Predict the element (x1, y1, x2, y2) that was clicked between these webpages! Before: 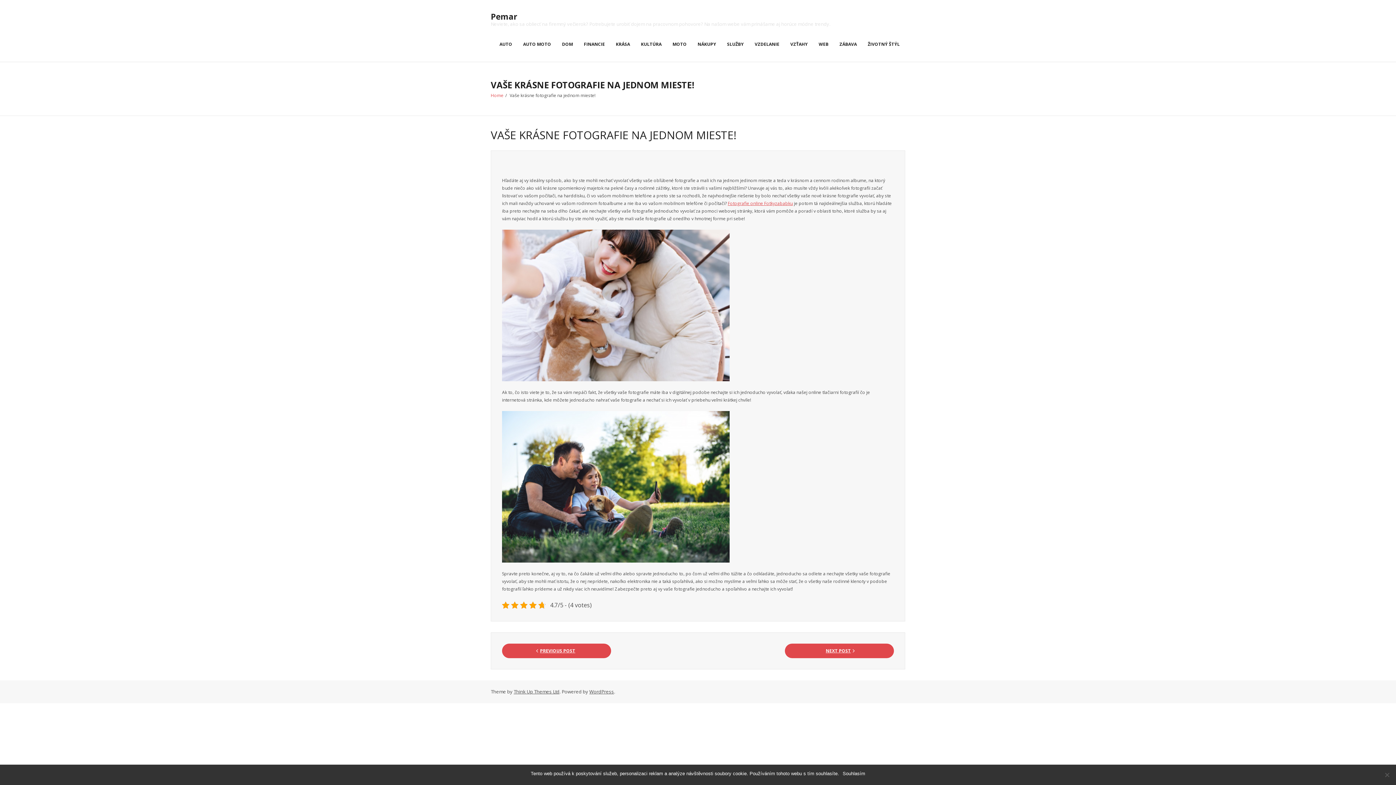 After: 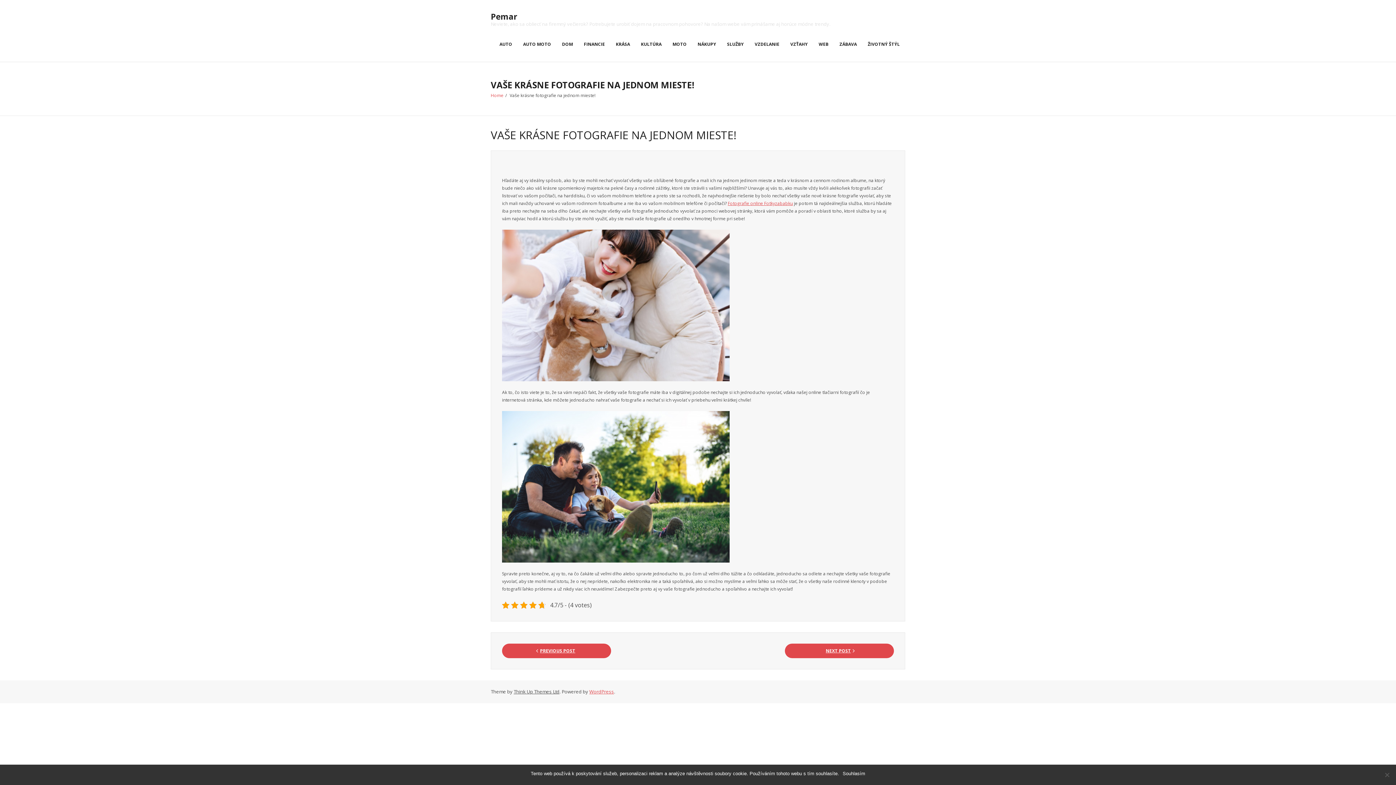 Action: bbox: (589, 688, 614, 695) label: WordPress